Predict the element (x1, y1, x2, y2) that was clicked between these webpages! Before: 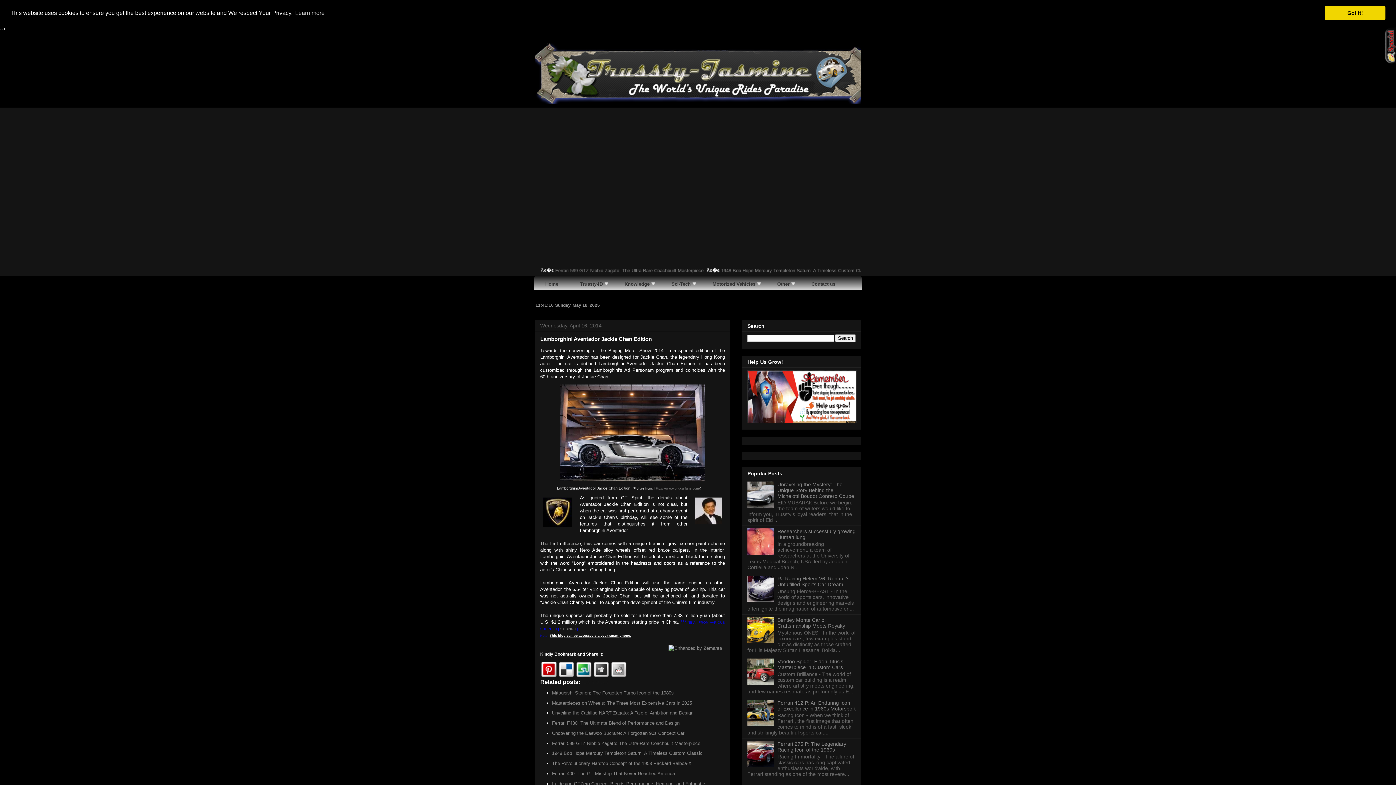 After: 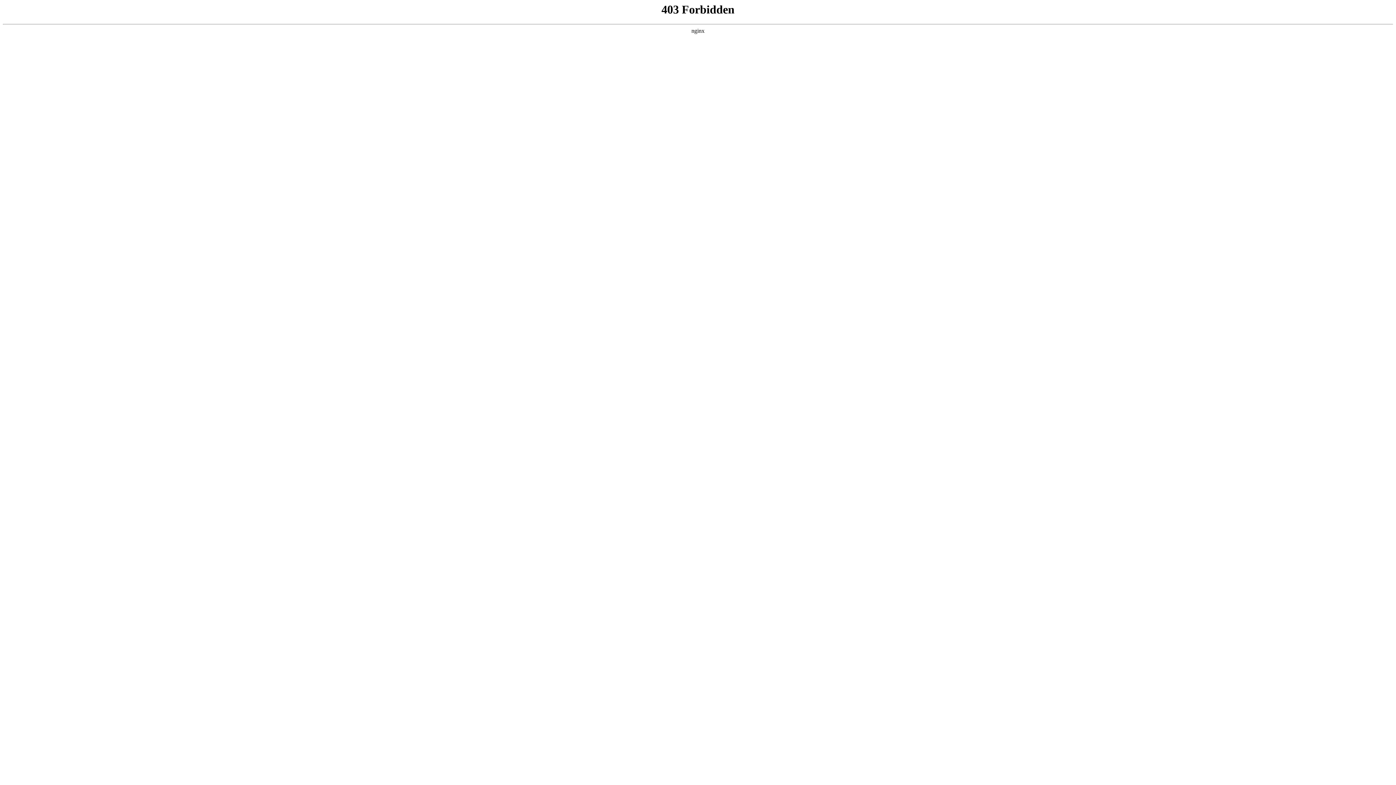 Action: label: GT SPIRIT bbox: (560, 627, 577, 631)